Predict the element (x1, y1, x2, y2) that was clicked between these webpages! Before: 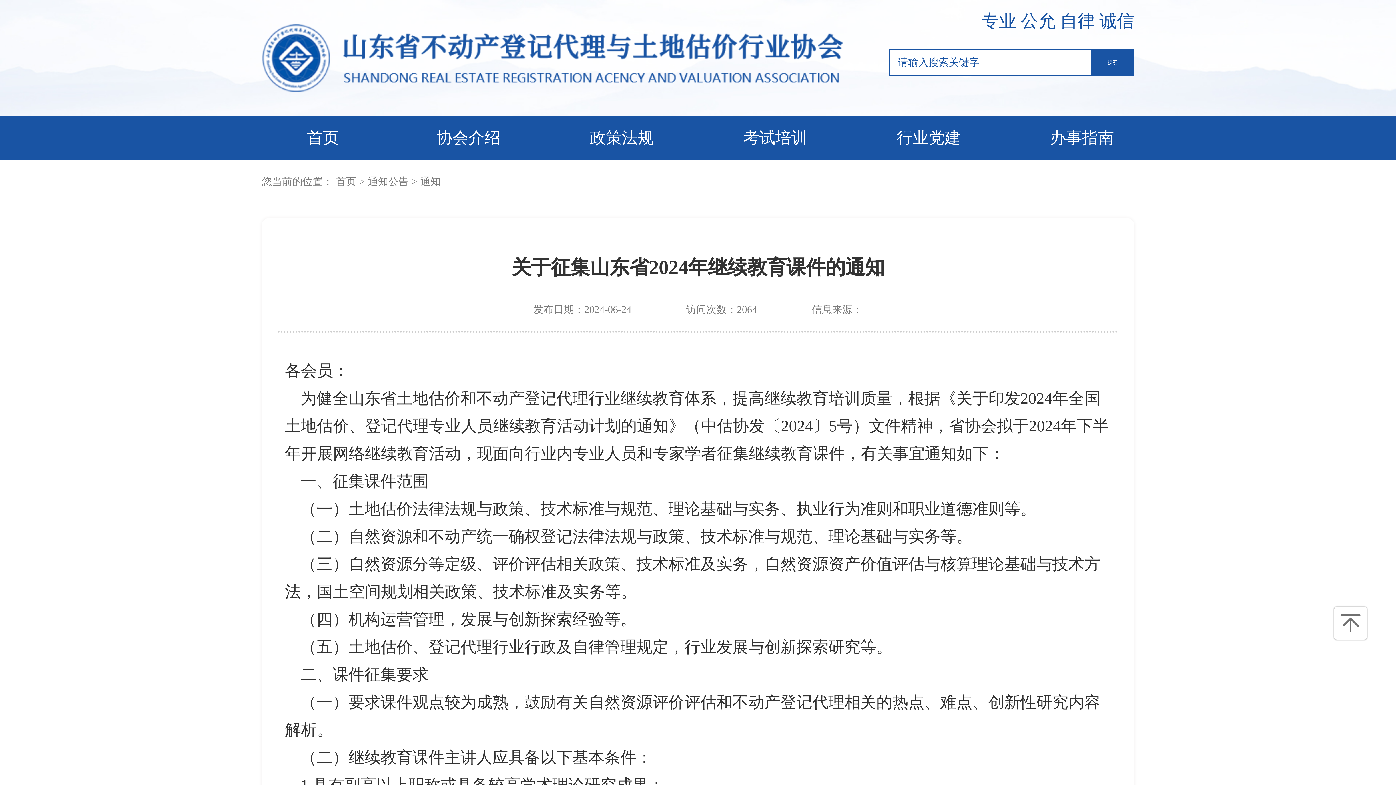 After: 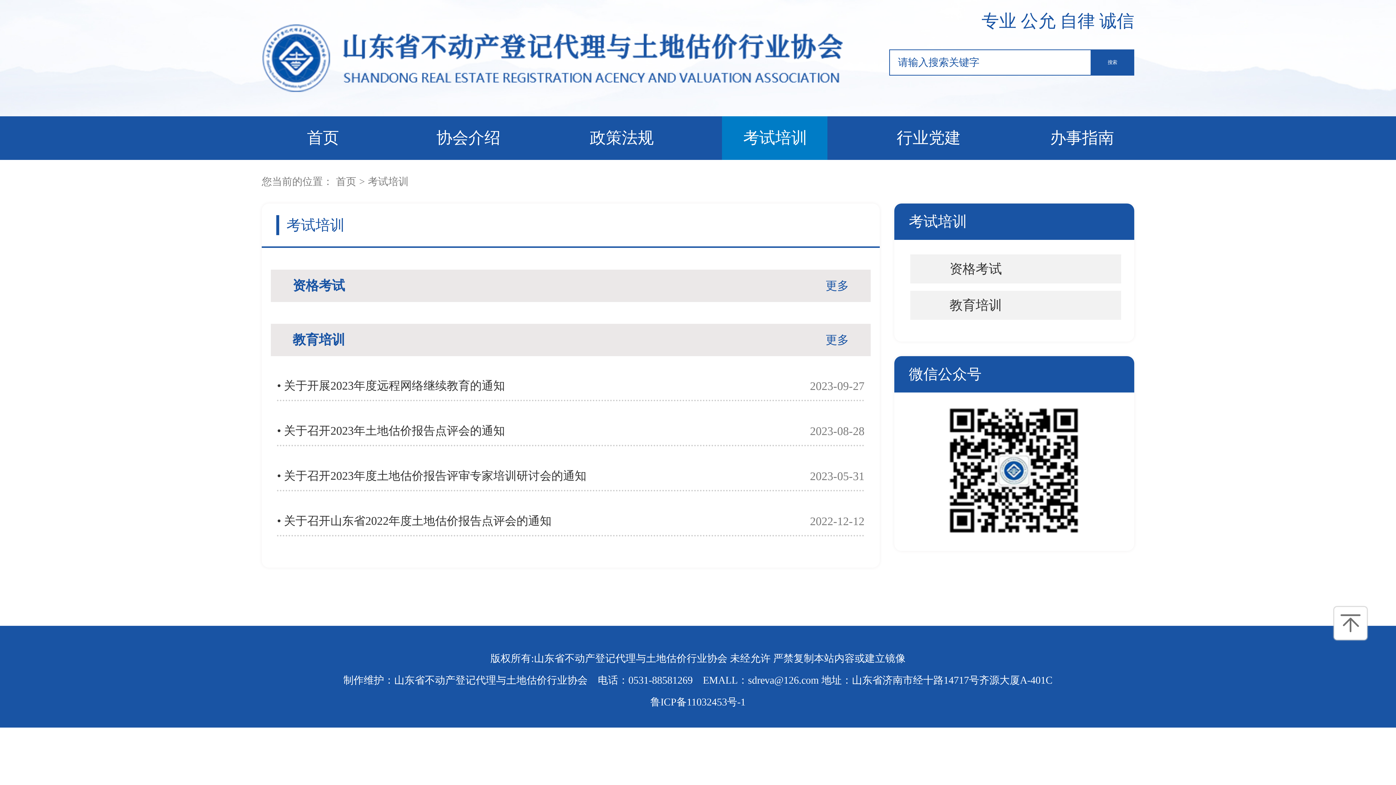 Action: bbox: (743, 116, 807, 160) label: 考试培训